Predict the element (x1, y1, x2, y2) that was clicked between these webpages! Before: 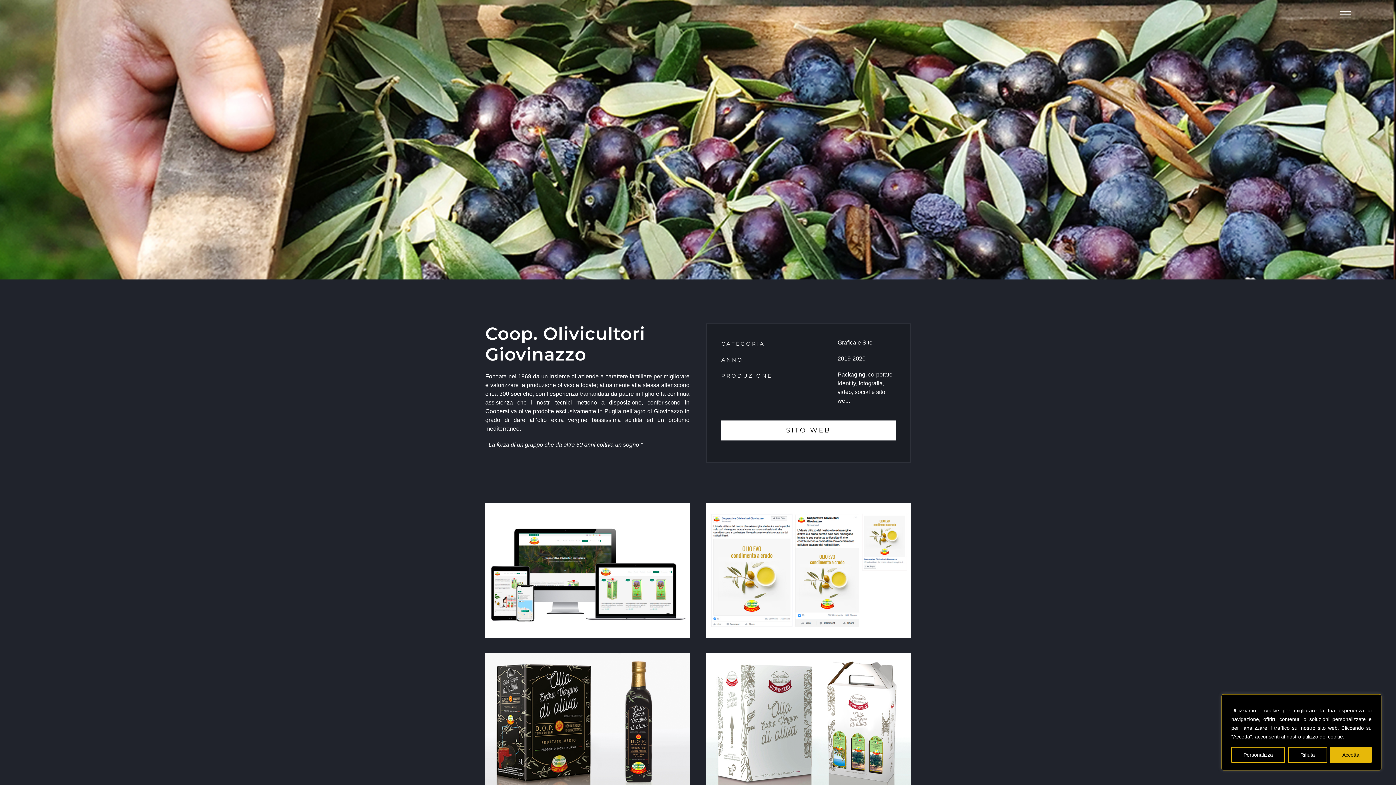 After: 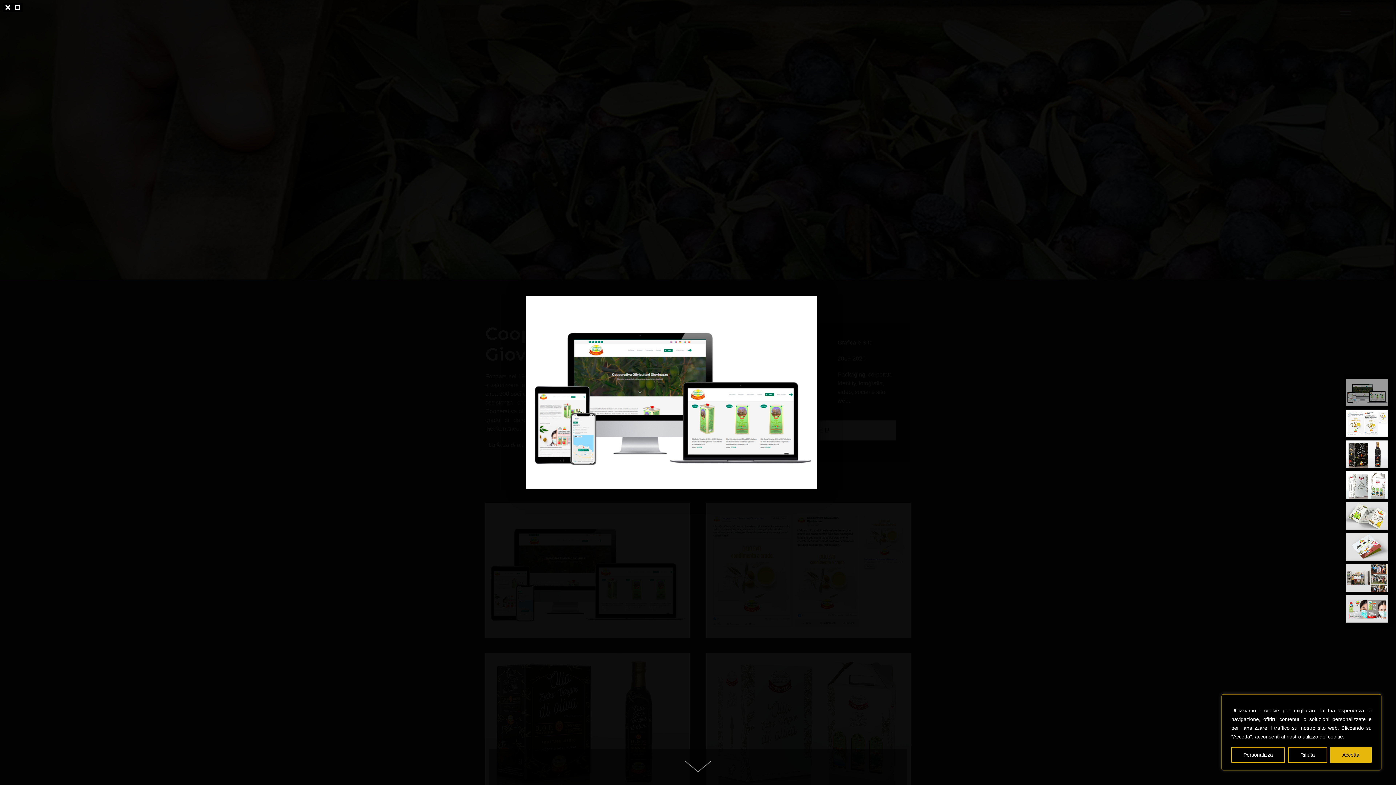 Action: bbox: (485, 502, 689, 508)